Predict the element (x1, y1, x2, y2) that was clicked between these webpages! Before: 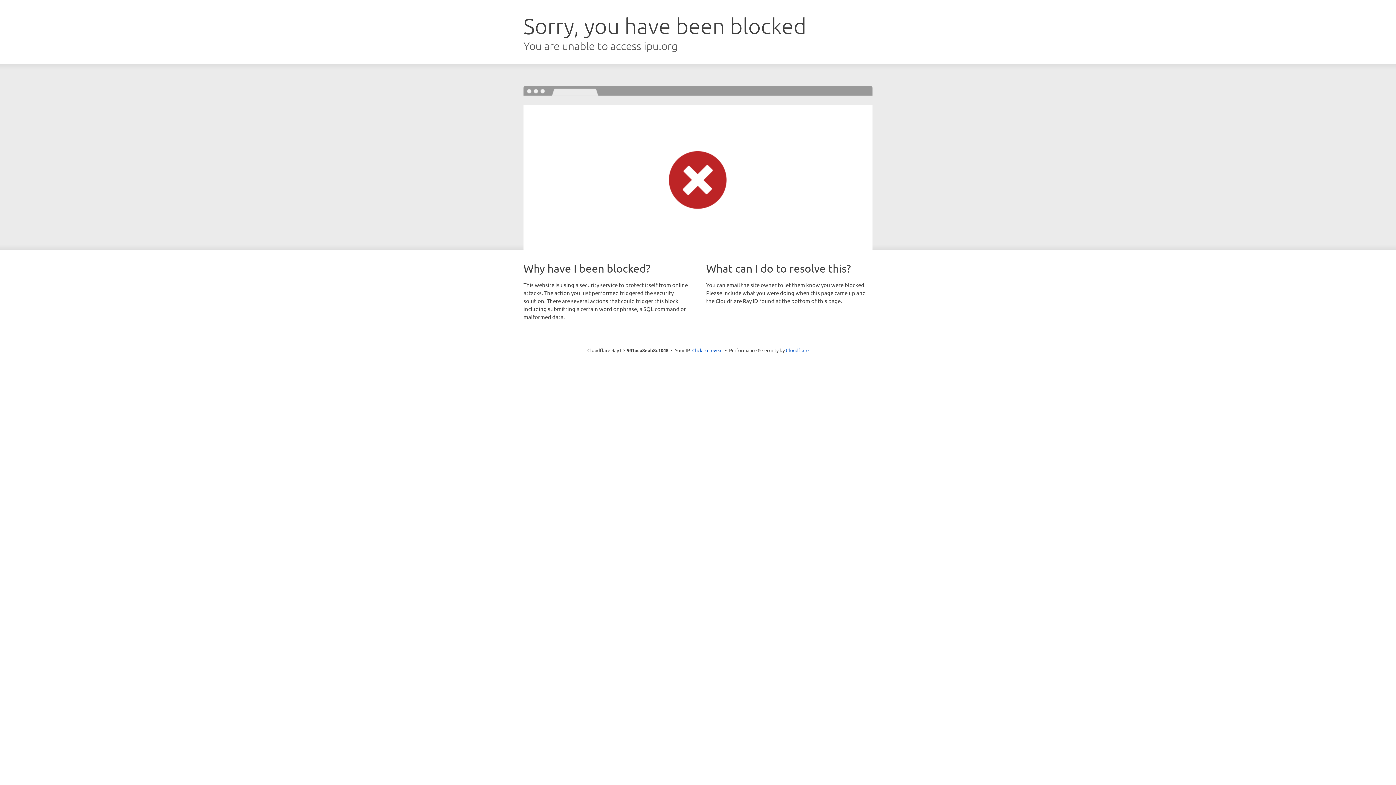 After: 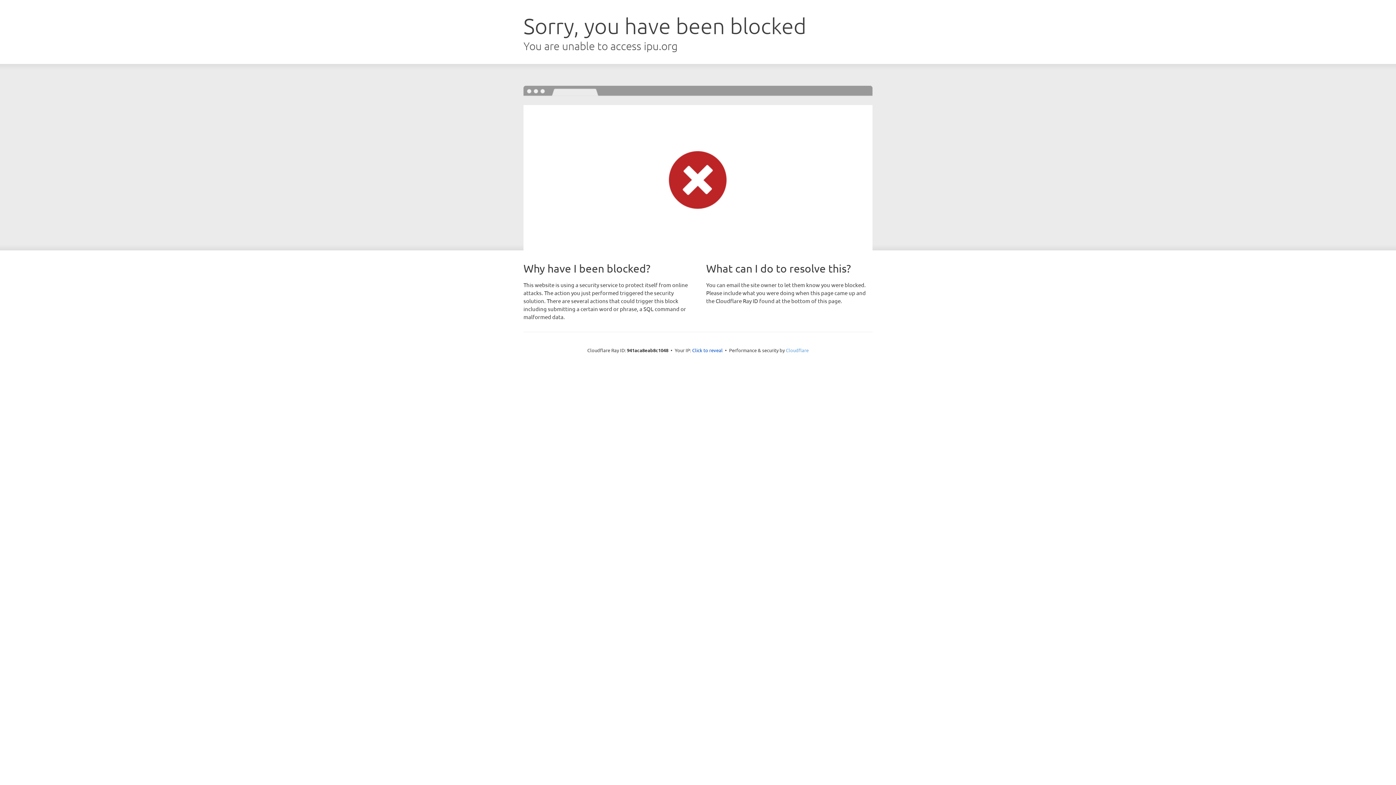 Action: label: Cloudflare bbox: (786, 347, 808, 353)